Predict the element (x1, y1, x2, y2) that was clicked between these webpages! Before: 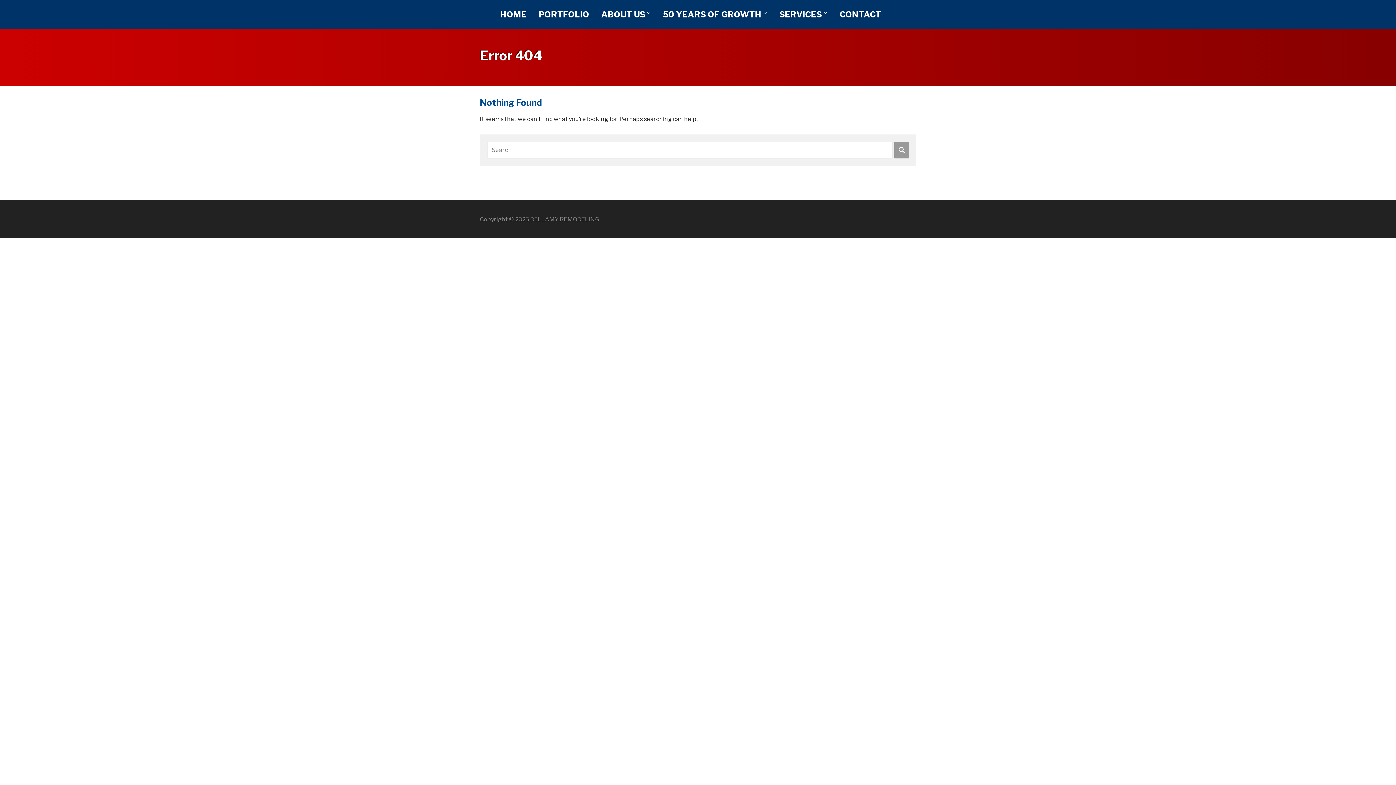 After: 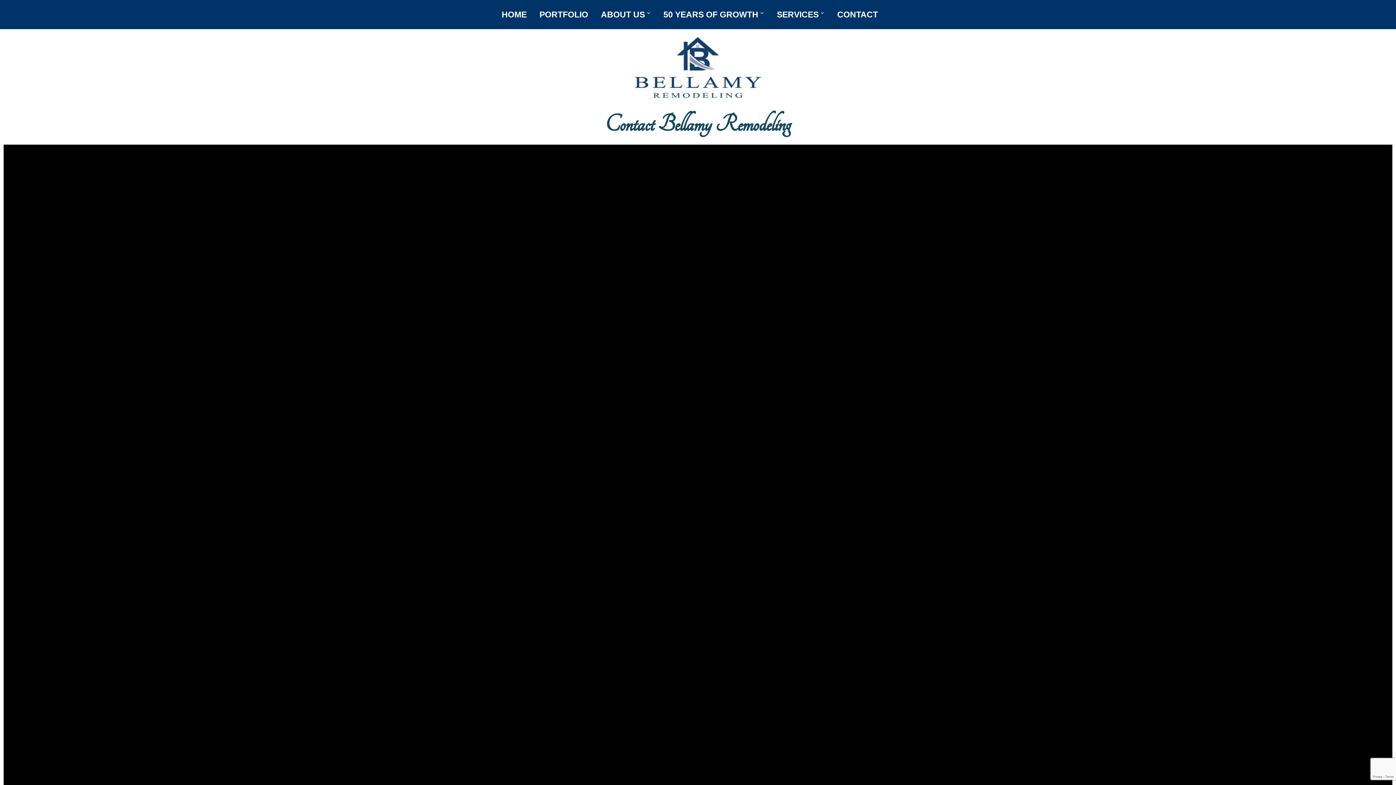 Action: label: CONTACT bbox: (834, 5, 886, 23)